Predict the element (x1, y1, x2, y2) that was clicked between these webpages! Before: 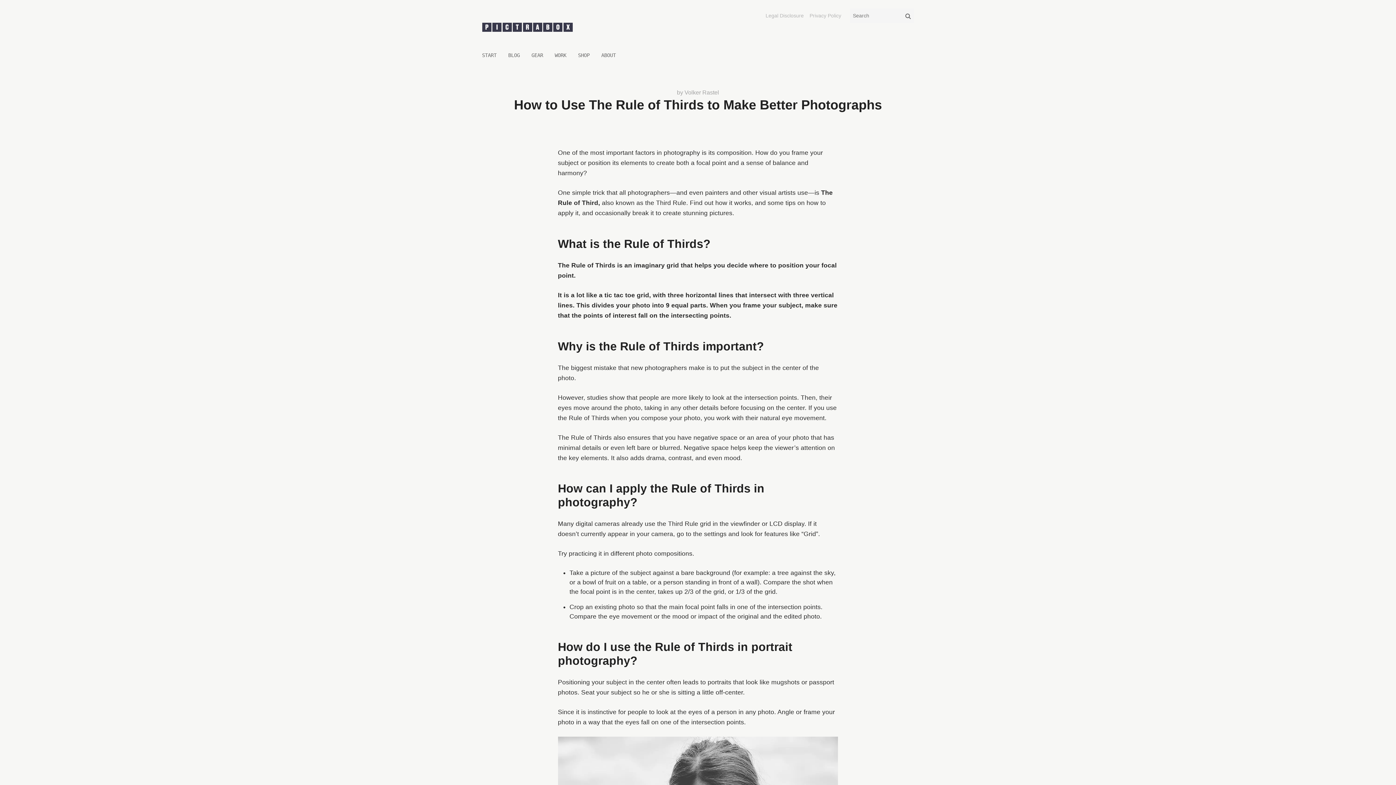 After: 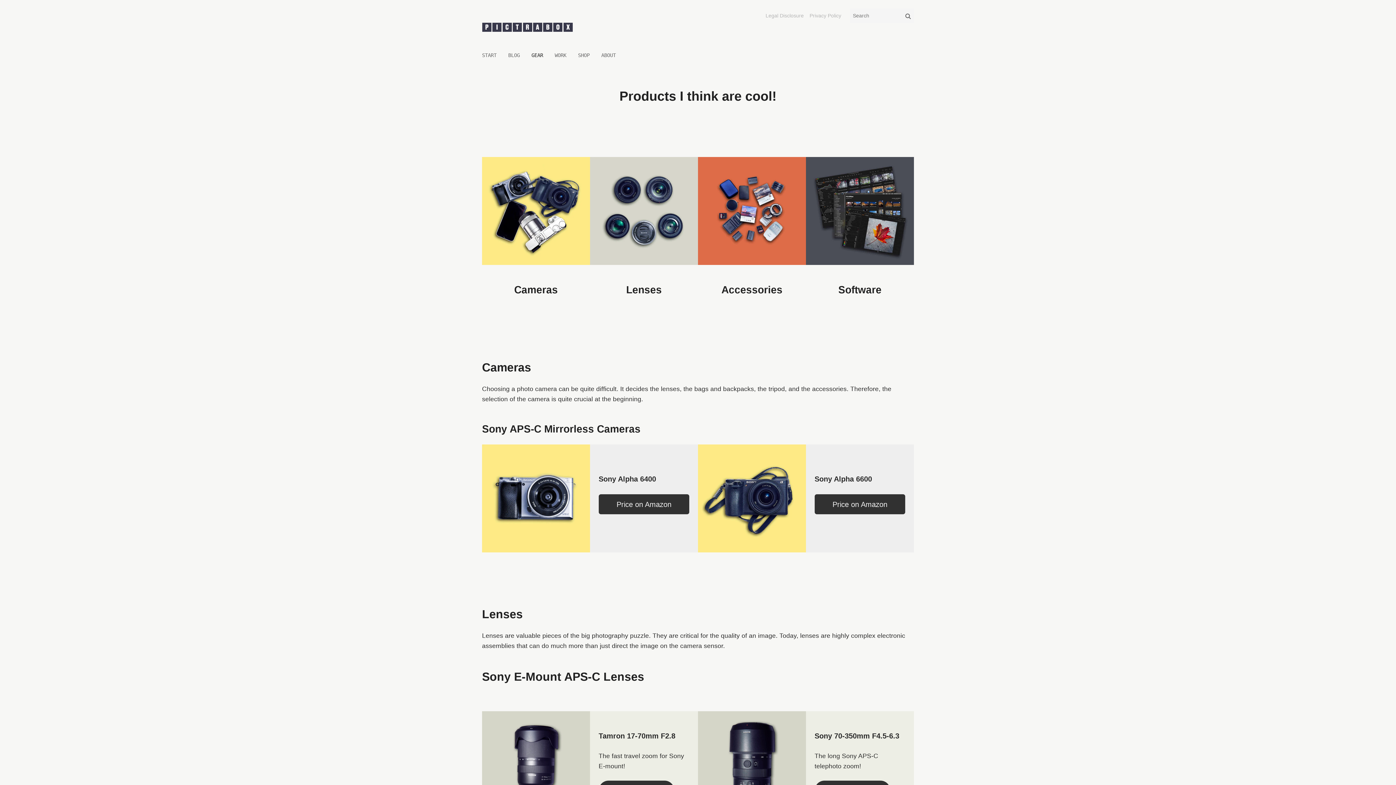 Action: label: GEAR bbox: (525, 45, 549, 65)